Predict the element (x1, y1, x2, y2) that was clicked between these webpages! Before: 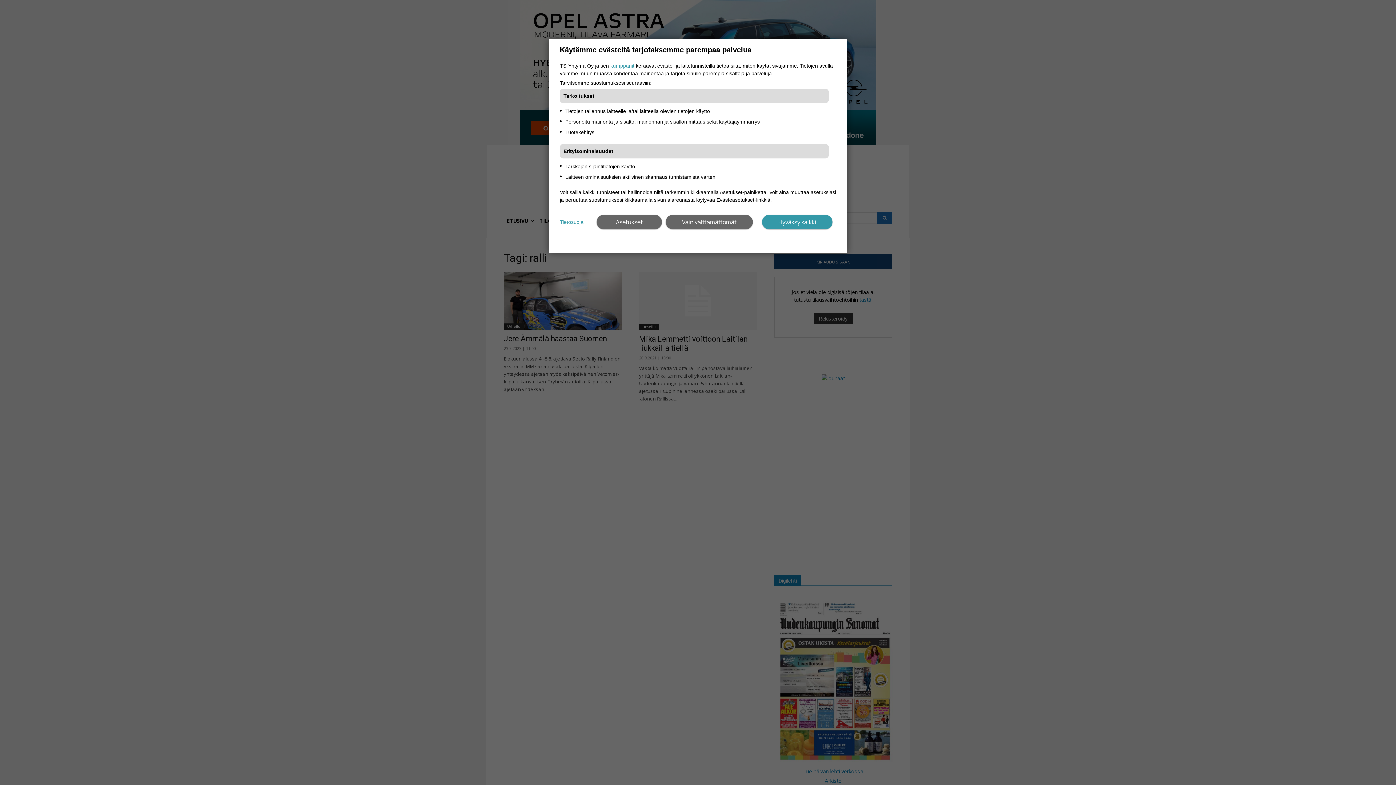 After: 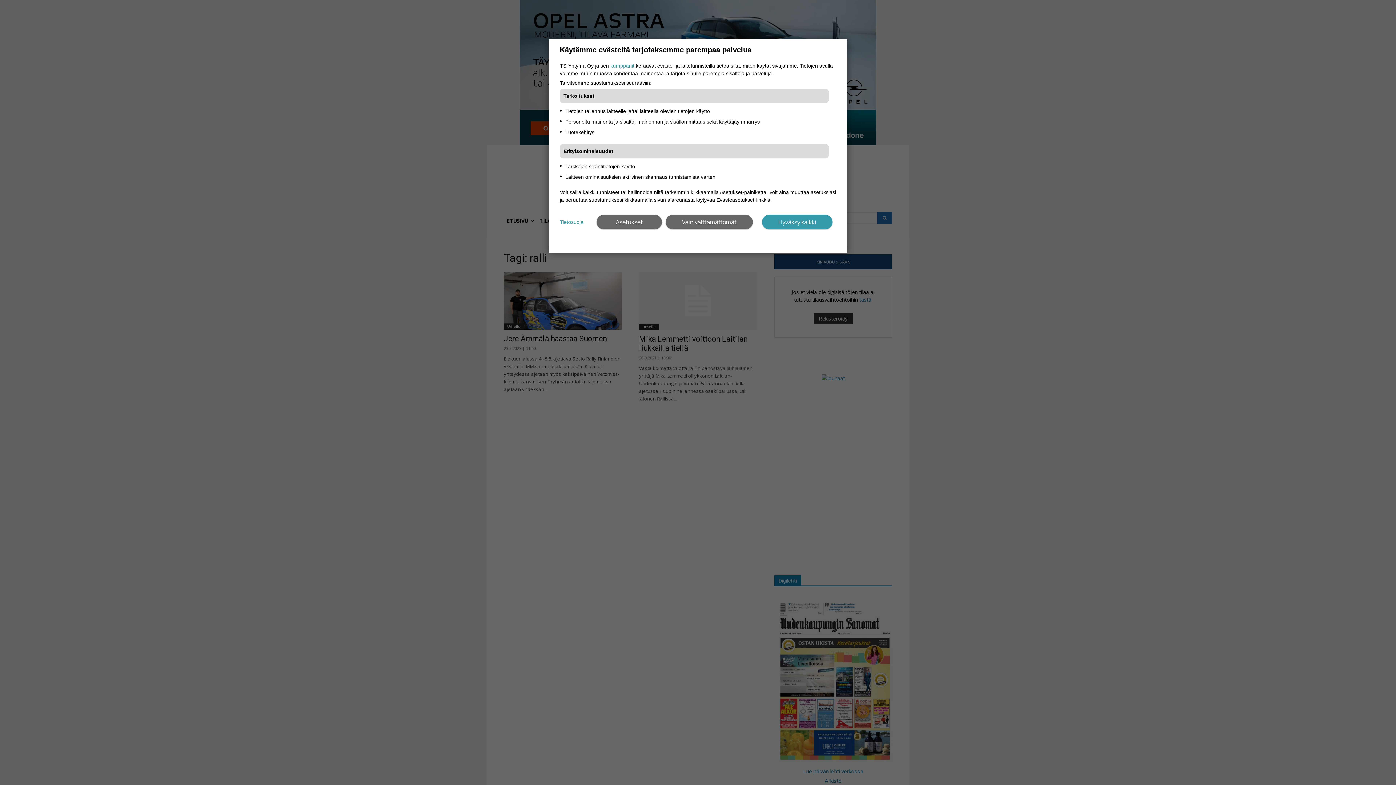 Action: label: Tietosuoja bbox: (560, 218, 583, 226)